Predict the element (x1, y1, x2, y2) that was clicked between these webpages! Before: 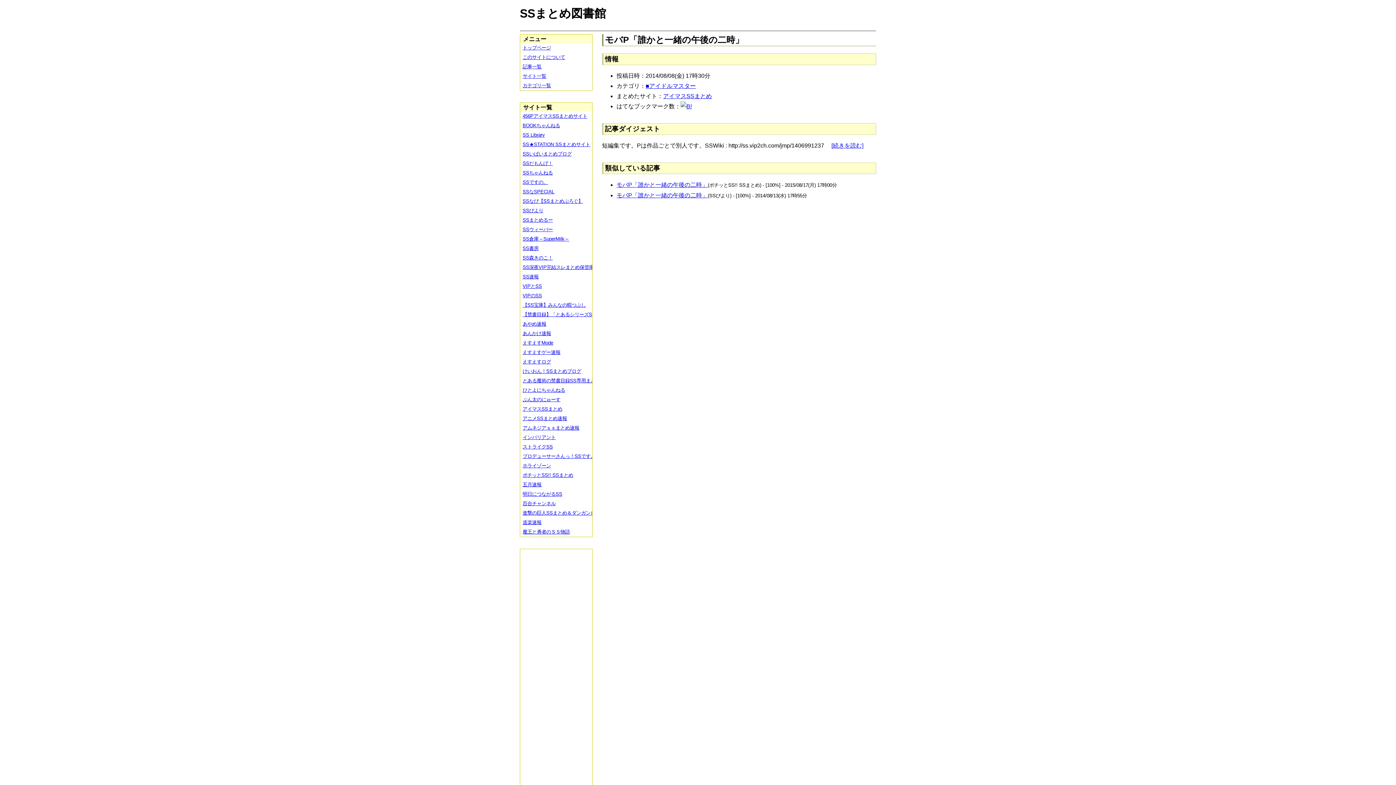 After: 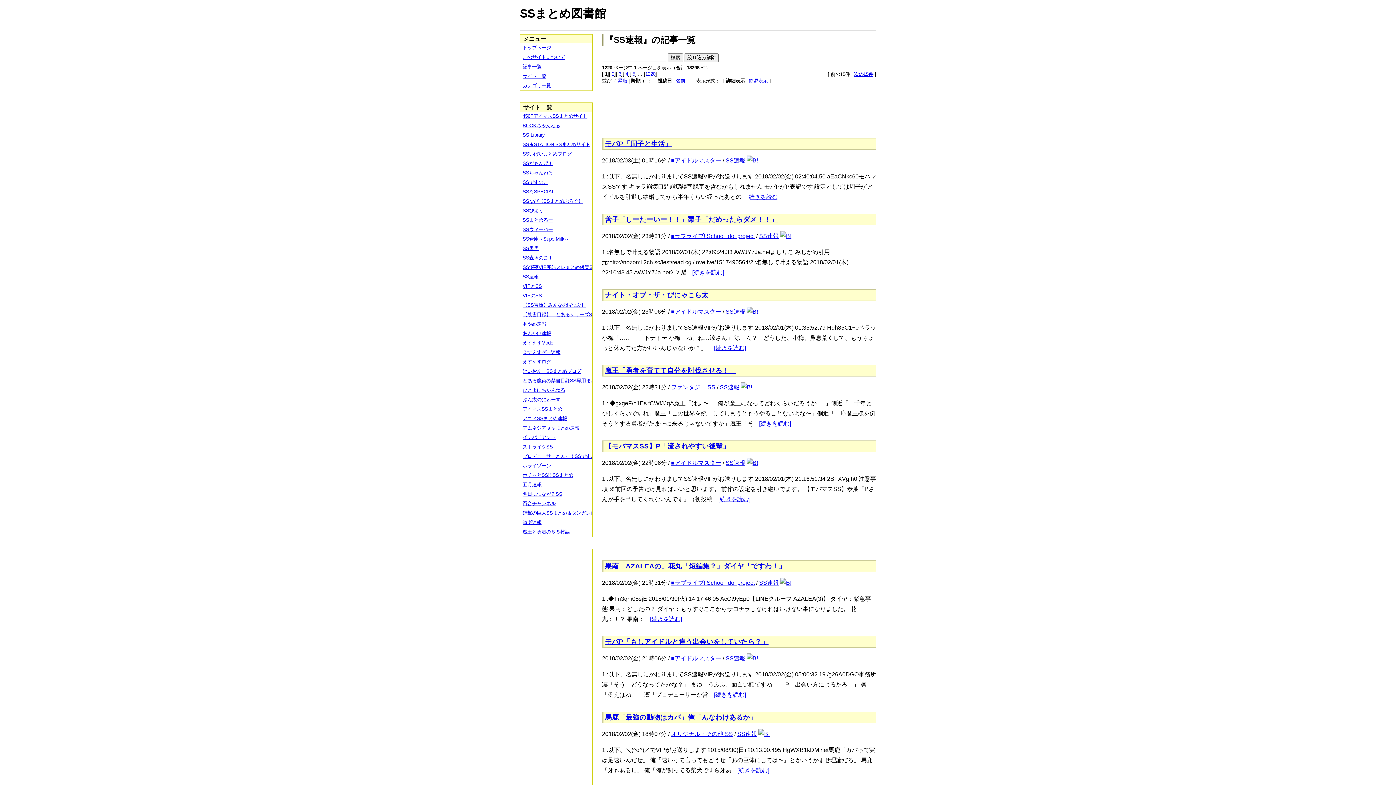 Action: label: SS速報 bbox: (520, 272, 597, 281)